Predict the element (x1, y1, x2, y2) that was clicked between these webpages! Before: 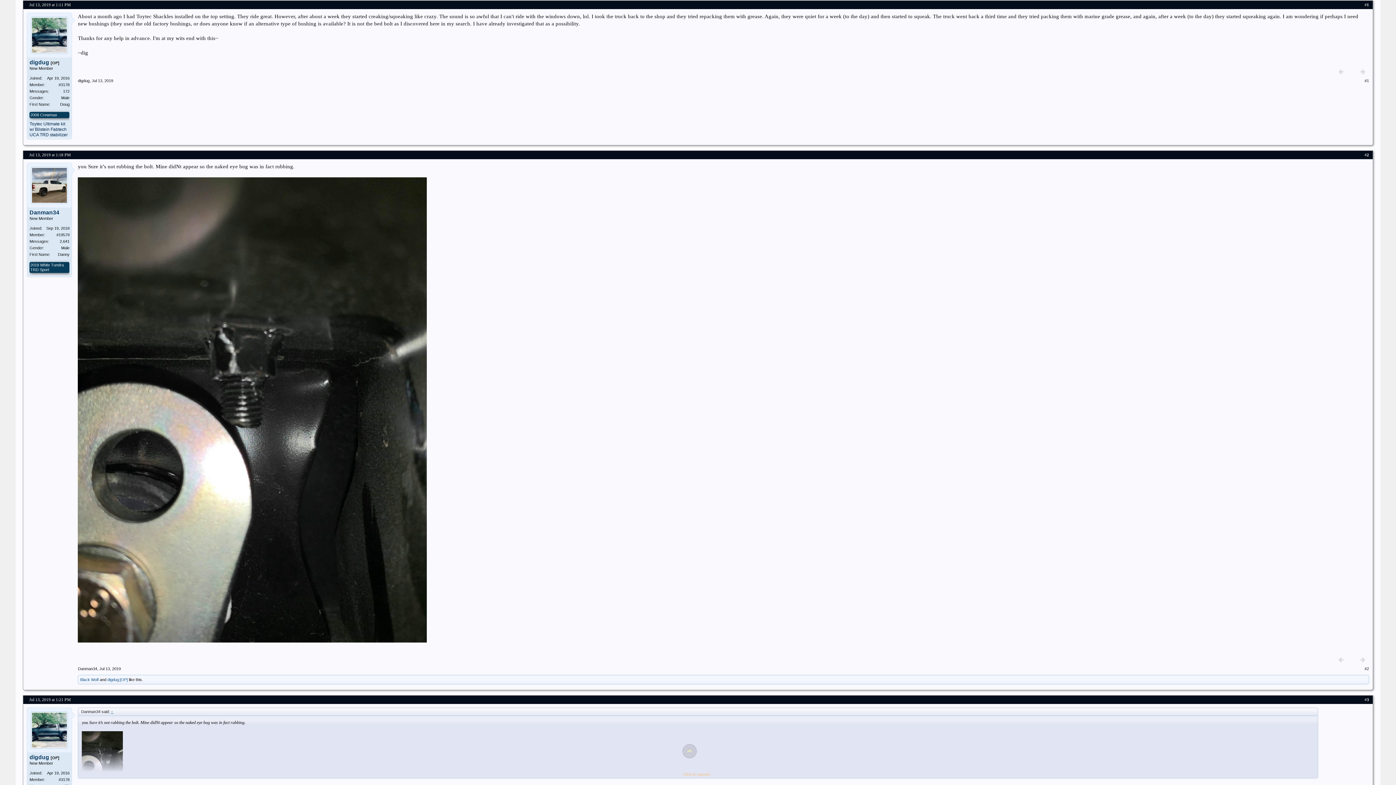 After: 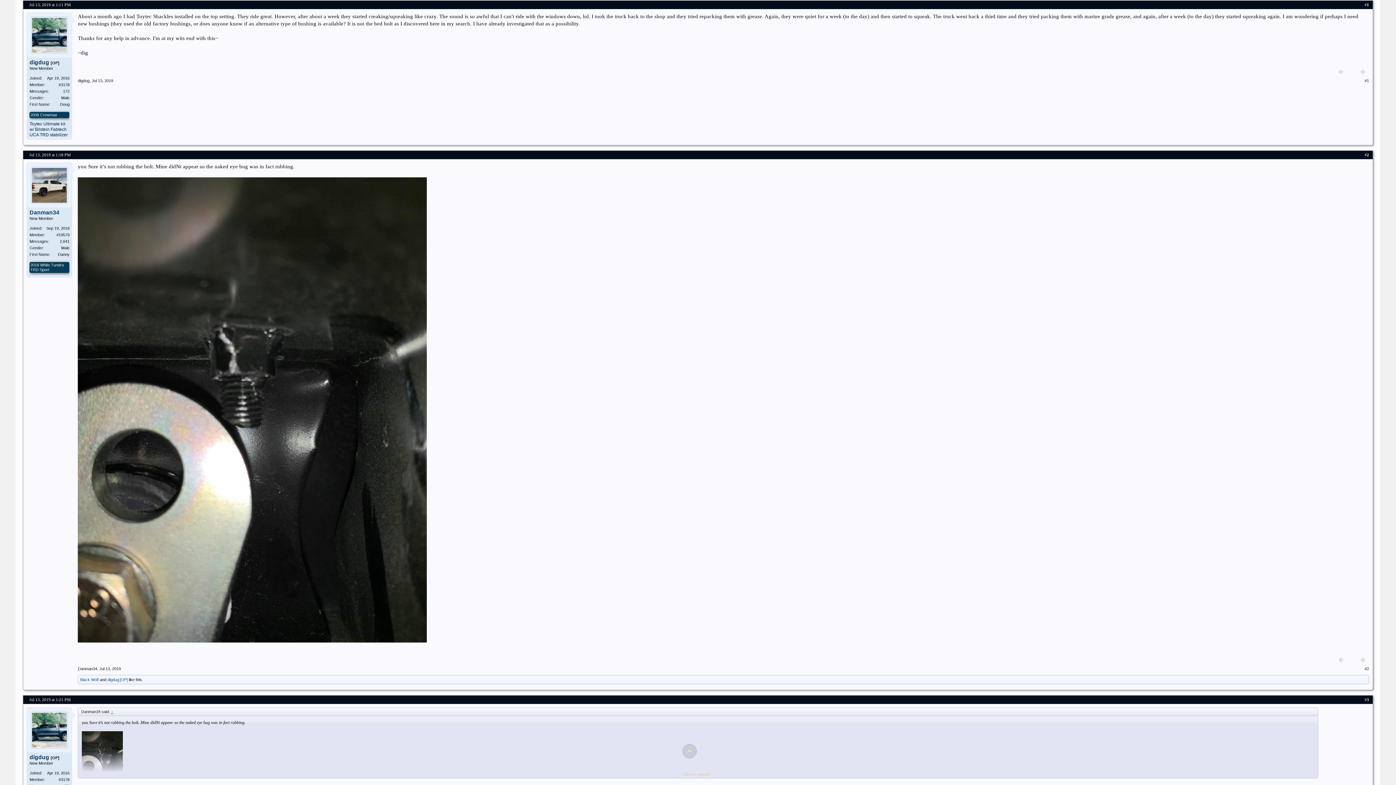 Action: bbox: (31, 711, 68, 749)